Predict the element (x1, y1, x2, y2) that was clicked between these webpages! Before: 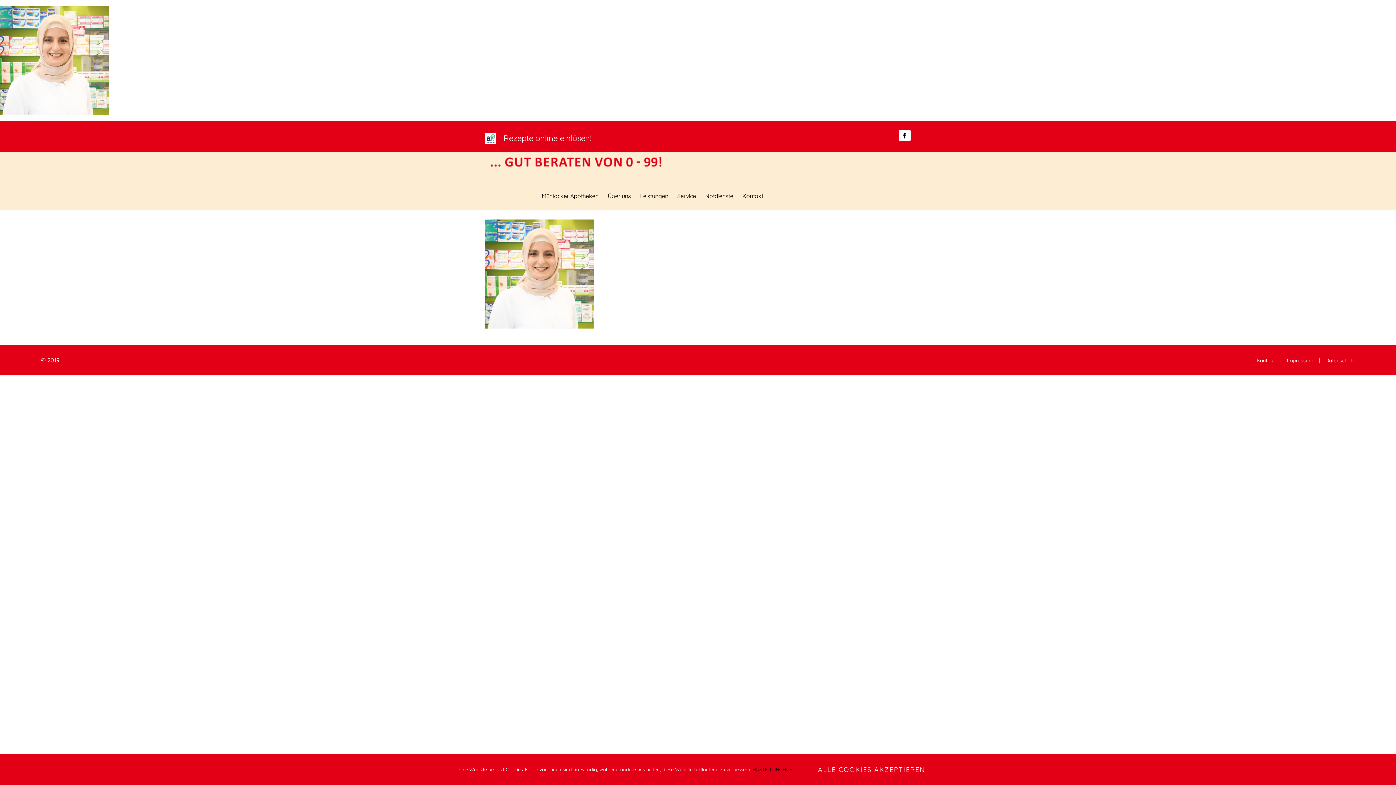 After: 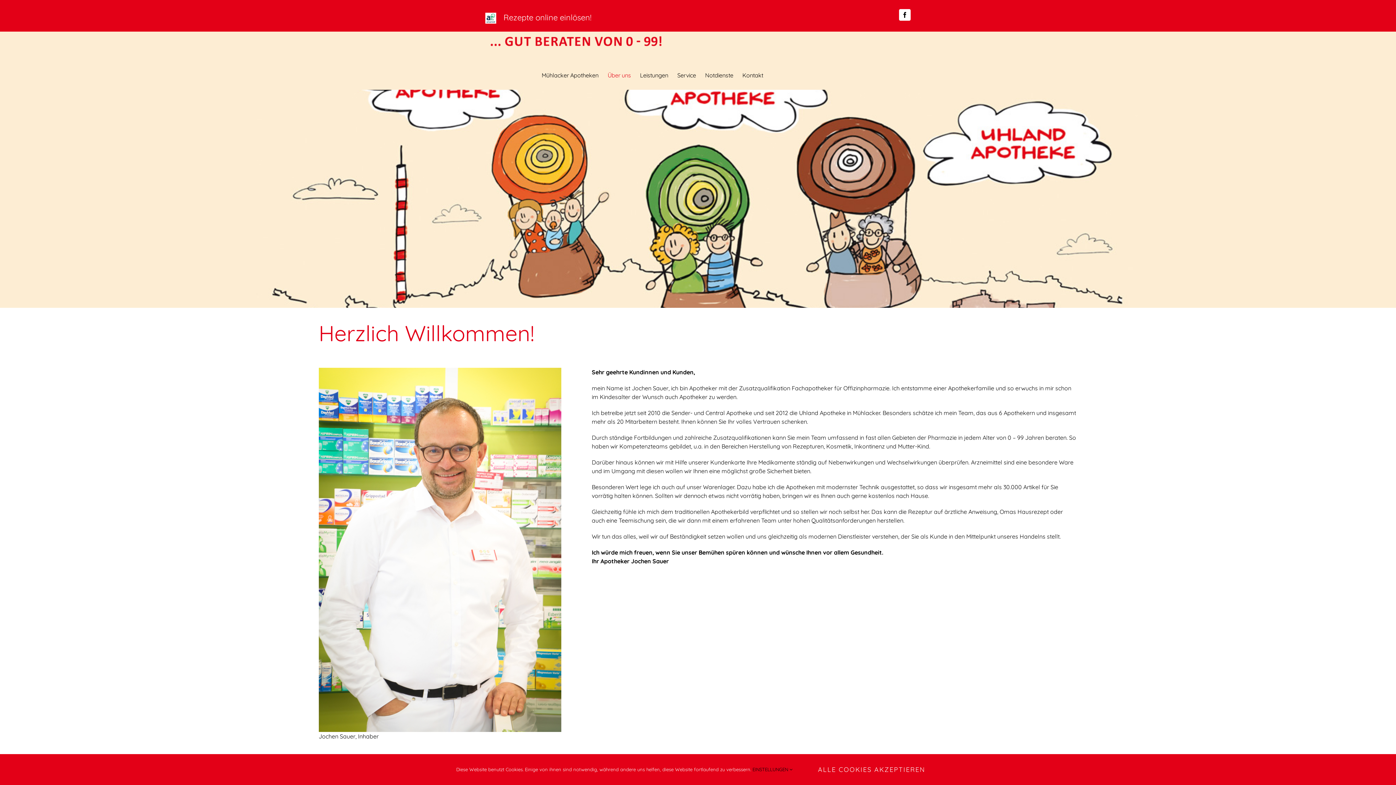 Action: bbox: (607, 192, 631, 199) label: Über uns